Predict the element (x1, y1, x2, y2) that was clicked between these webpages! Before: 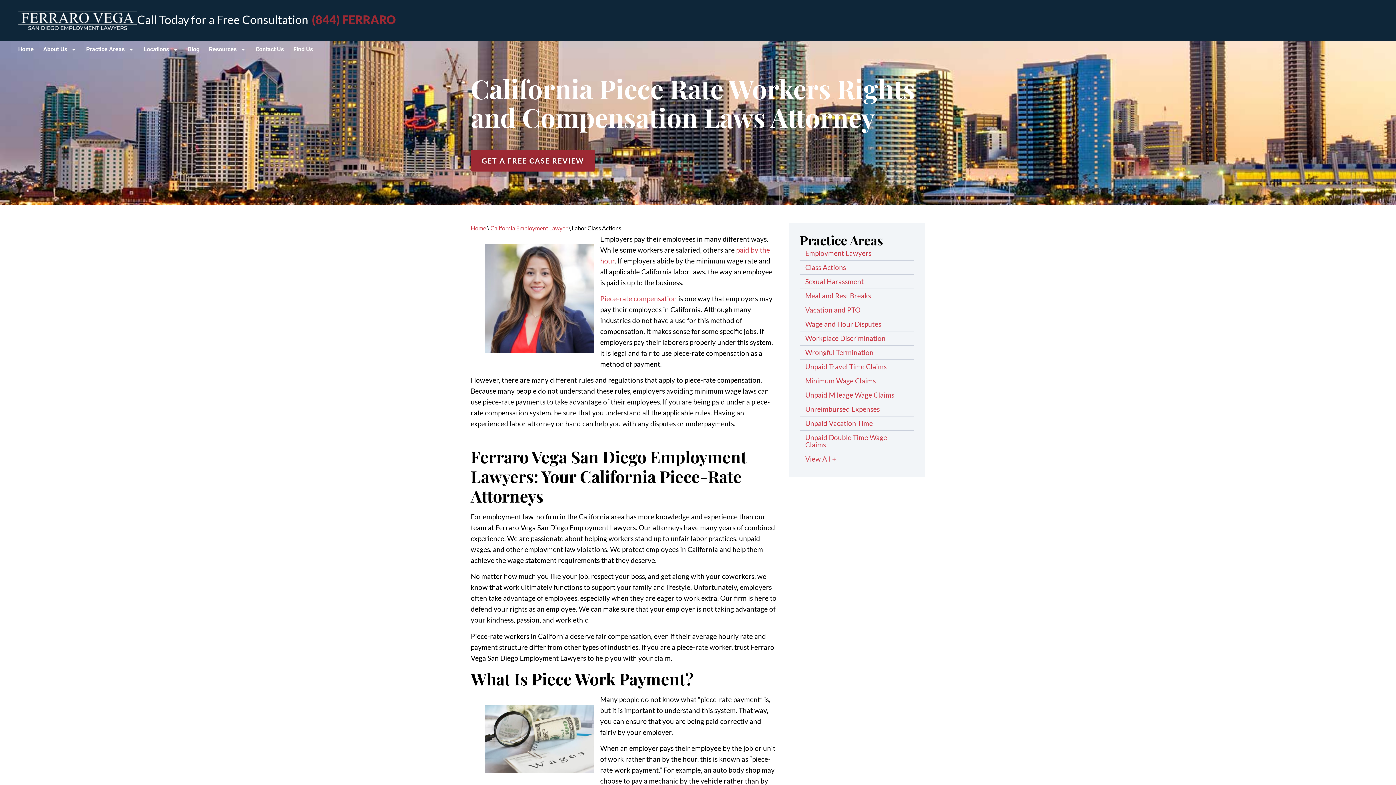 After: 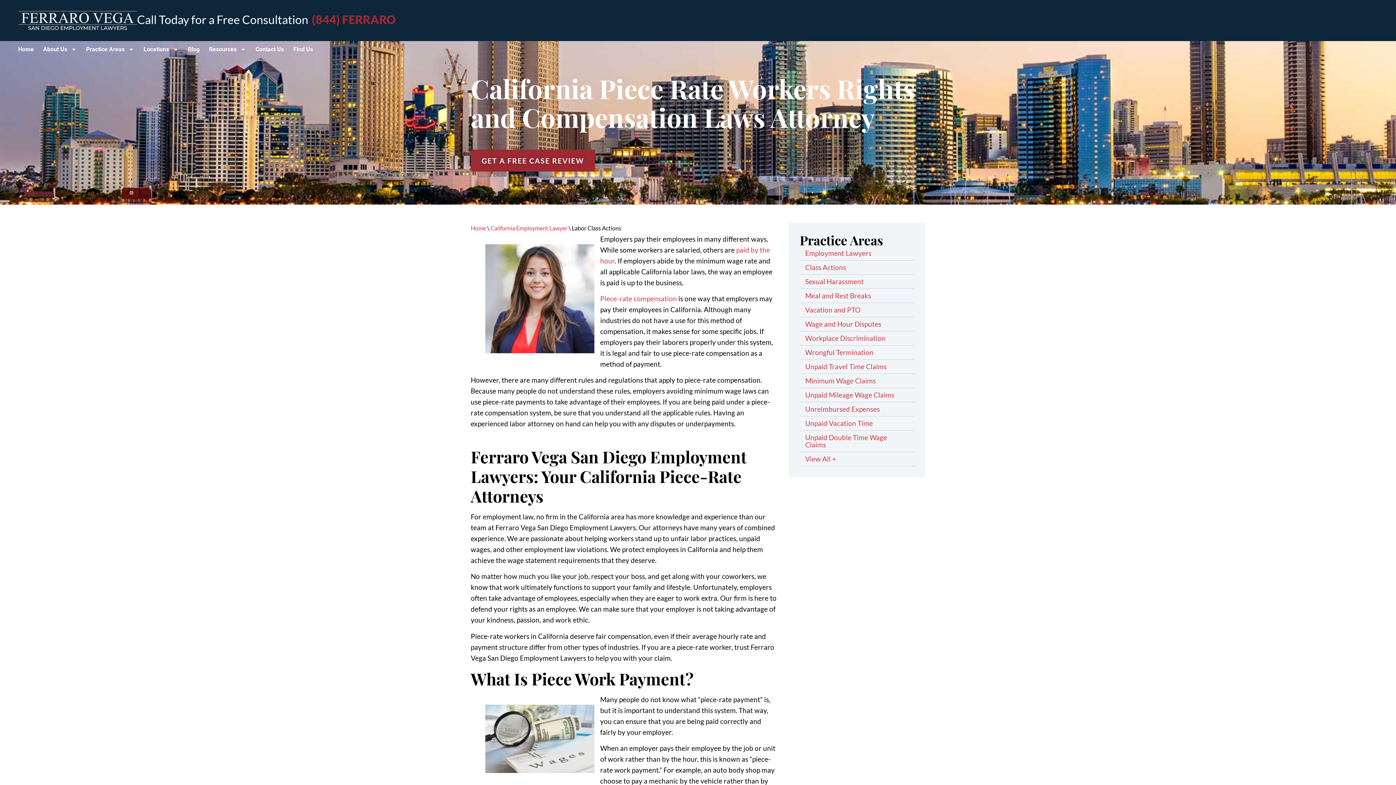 Action: label: (844) FERRARO bbox: (312, 12, 396, 26)